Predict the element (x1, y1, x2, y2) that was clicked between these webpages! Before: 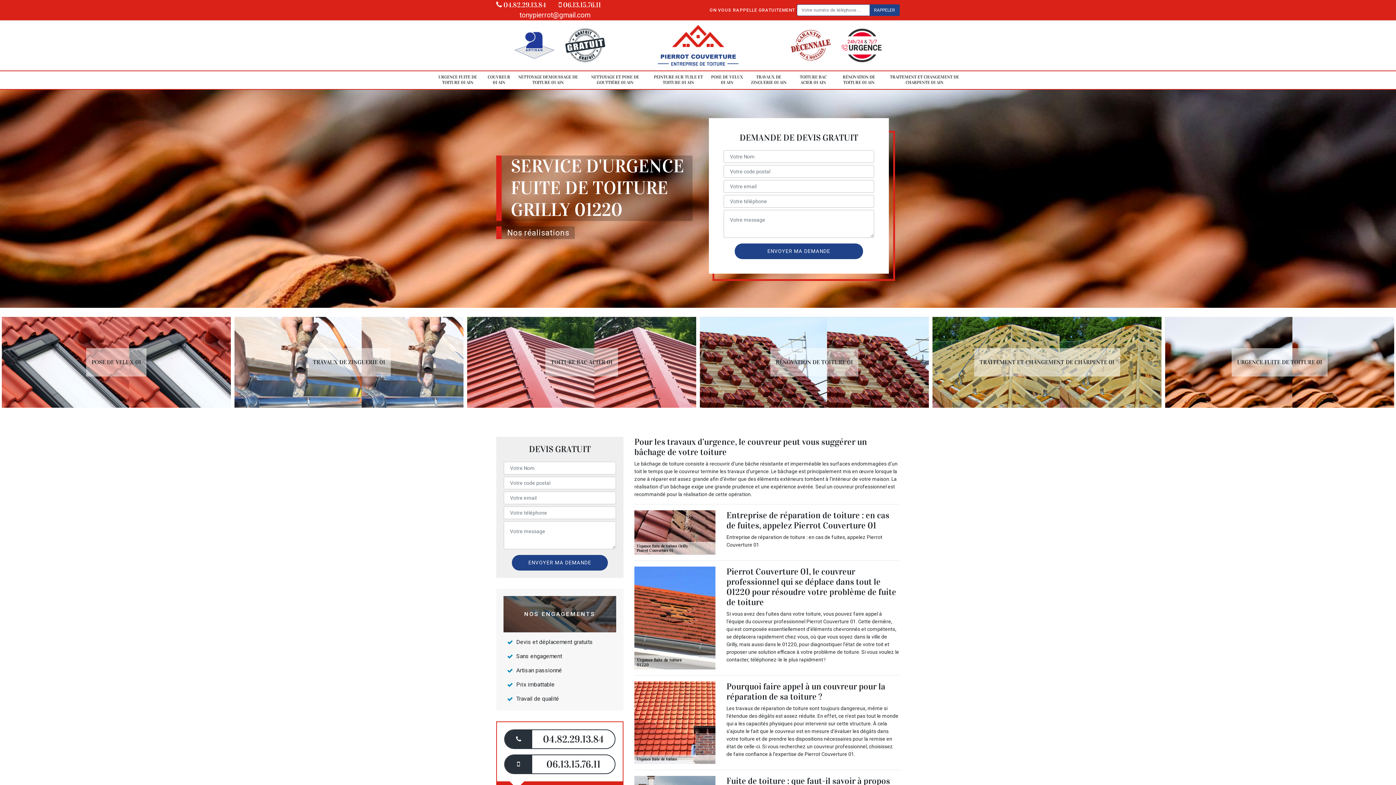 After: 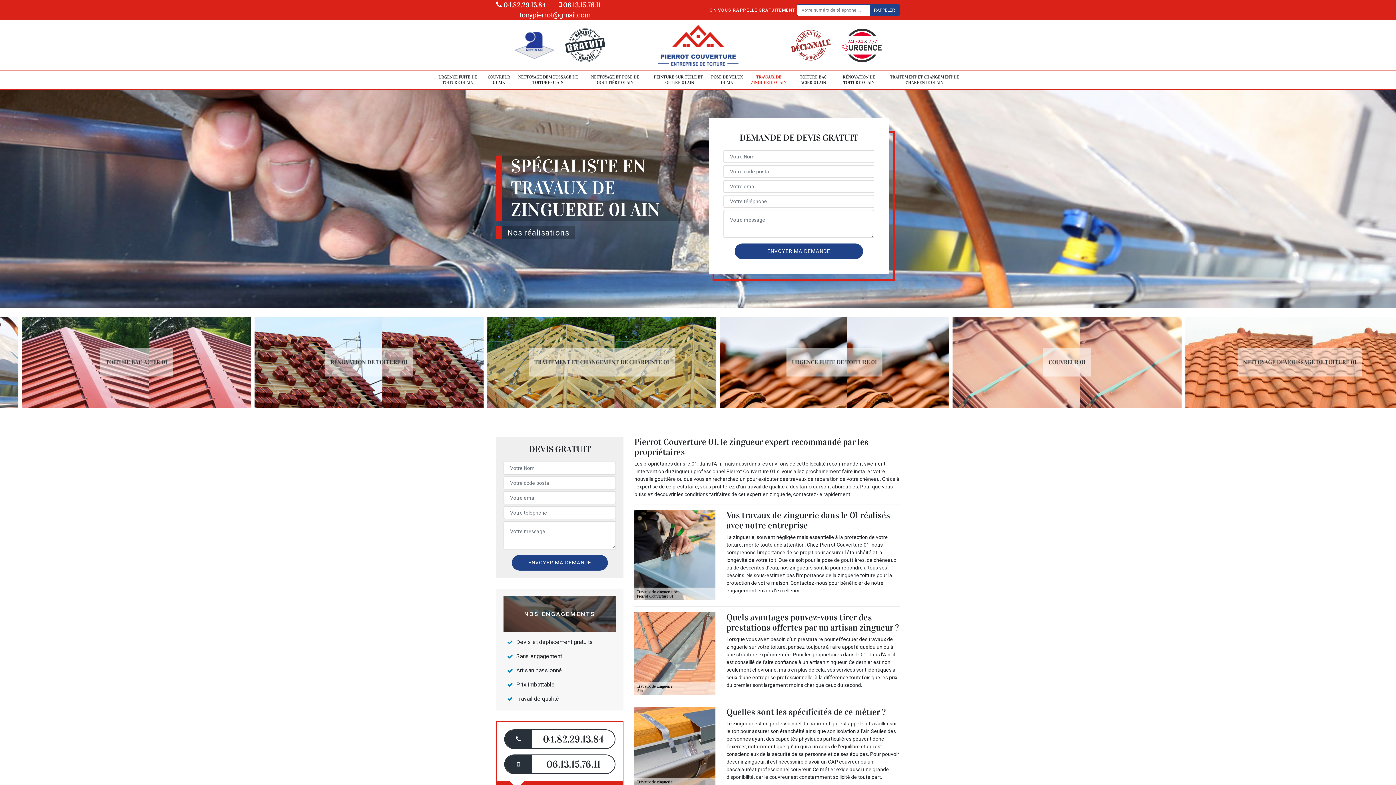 Action: bbox: (746, 71, 790, 89) label: TRAVAUX DE ZINGUERIE 01 AIN